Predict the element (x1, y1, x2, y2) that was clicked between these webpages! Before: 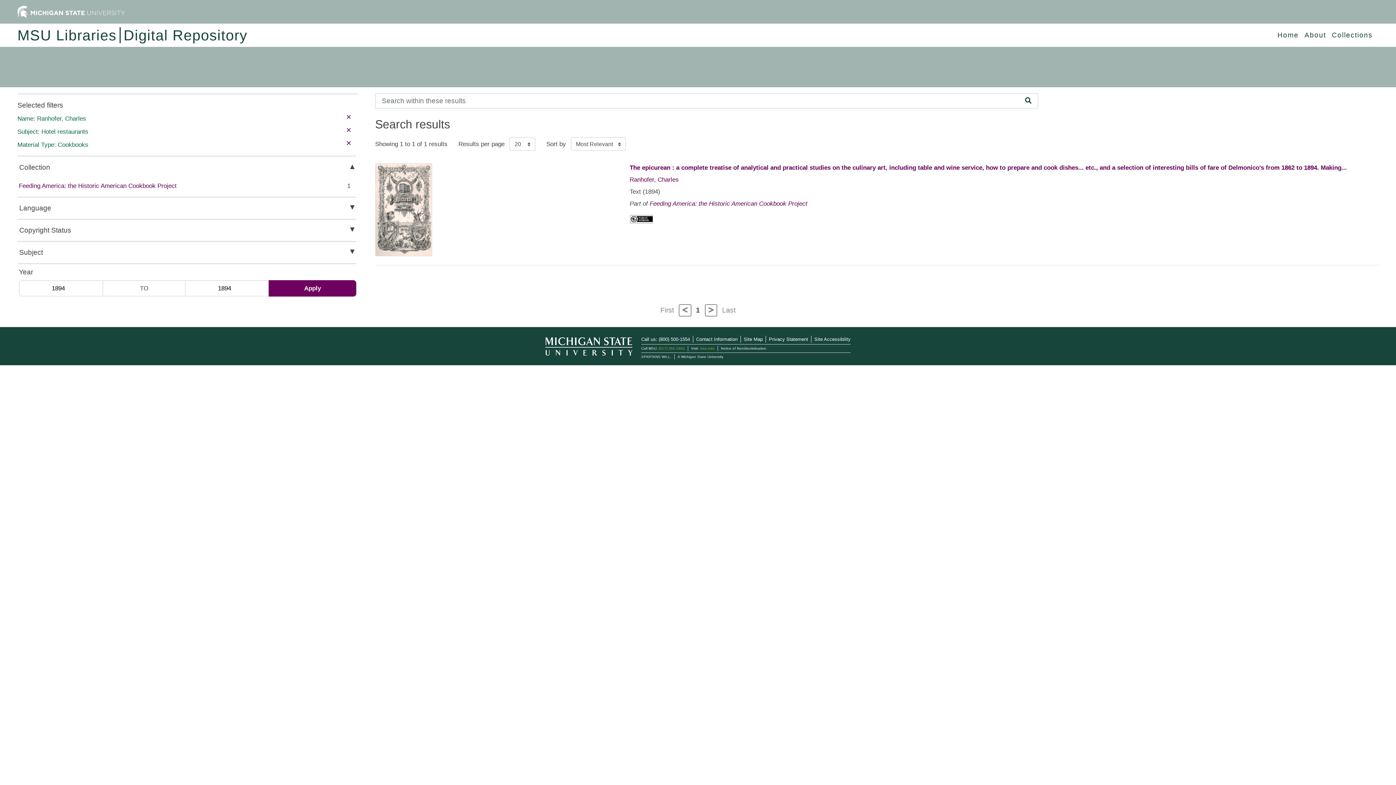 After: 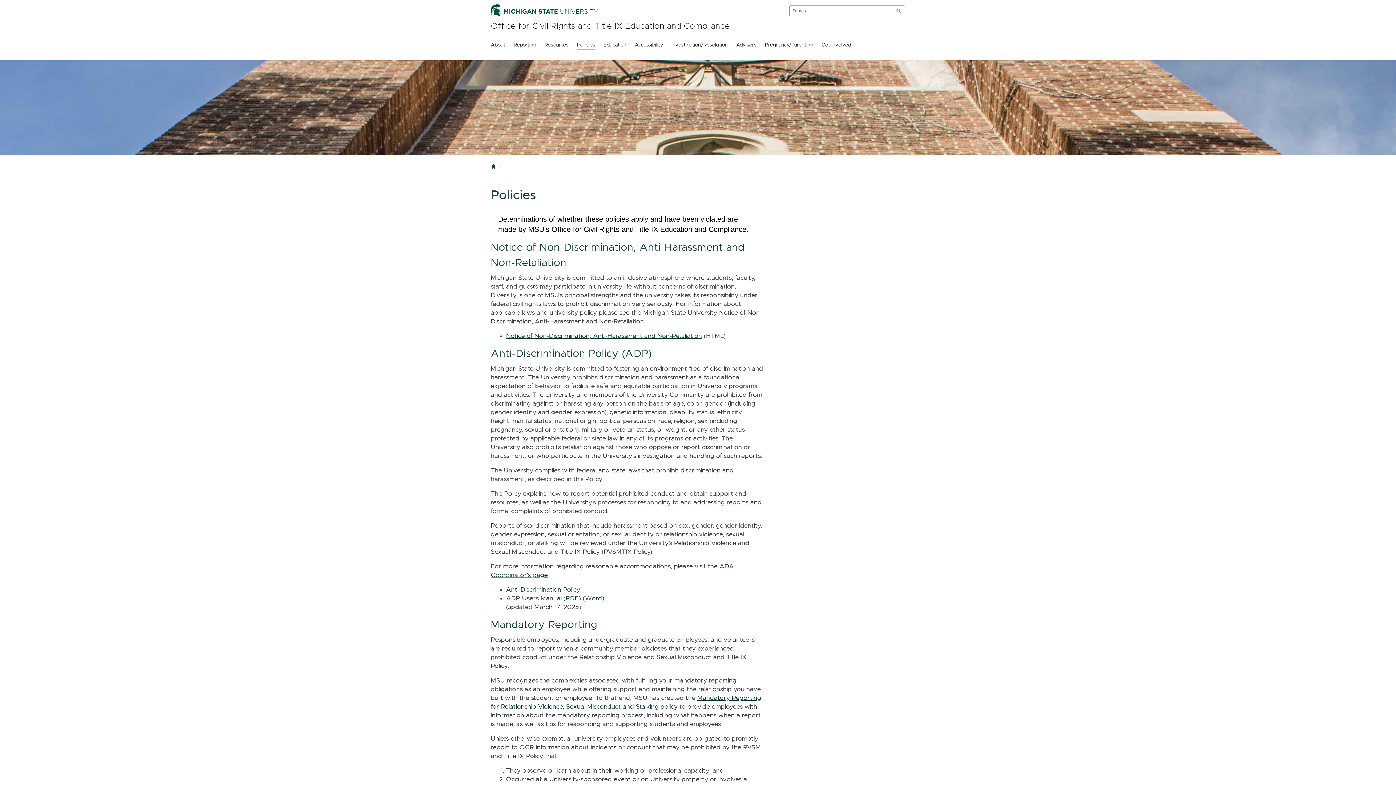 Action: bbox: (721, 346, 766, 350) label: Notice of Nondiscrimination